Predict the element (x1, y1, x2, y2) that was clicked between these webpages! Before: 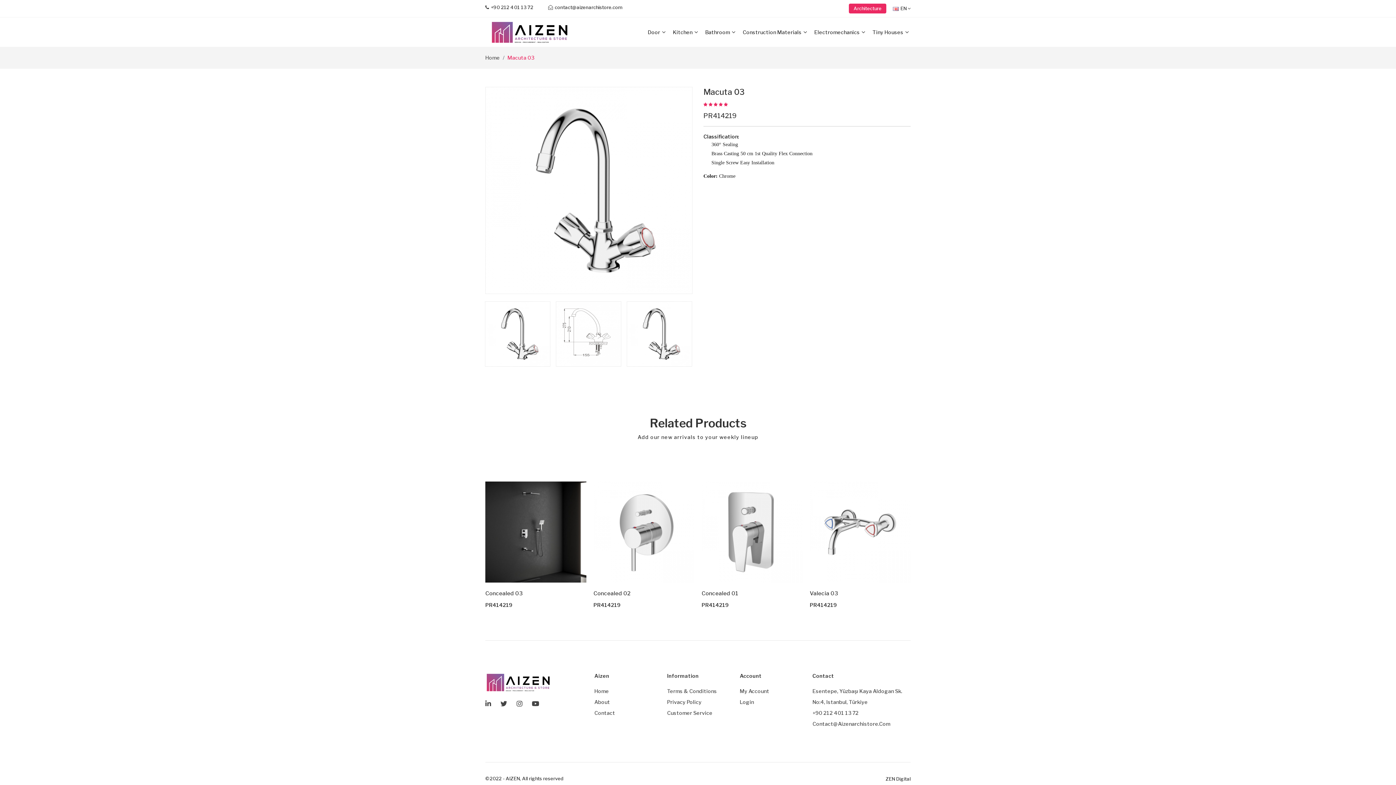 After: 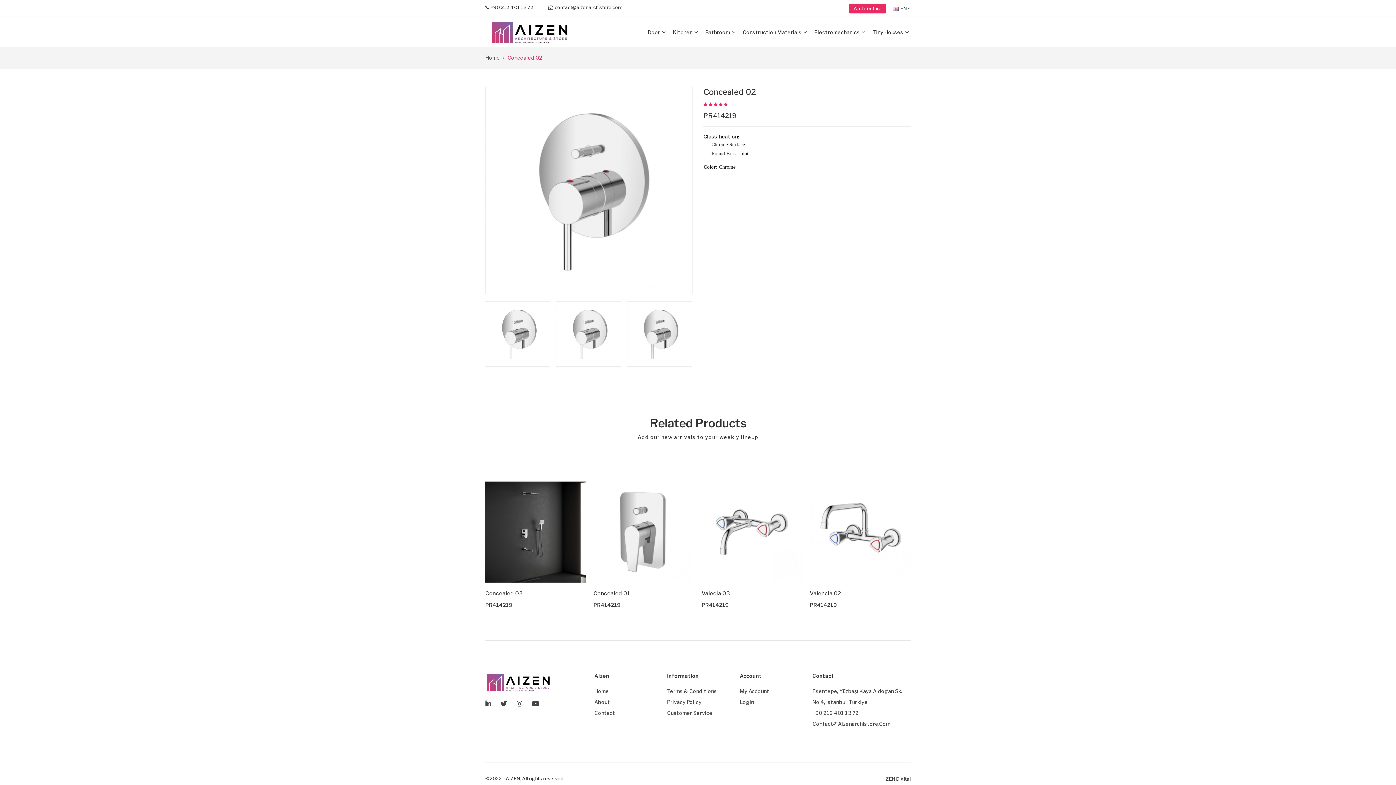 Action: bbox: (593, 481, 694, 582)